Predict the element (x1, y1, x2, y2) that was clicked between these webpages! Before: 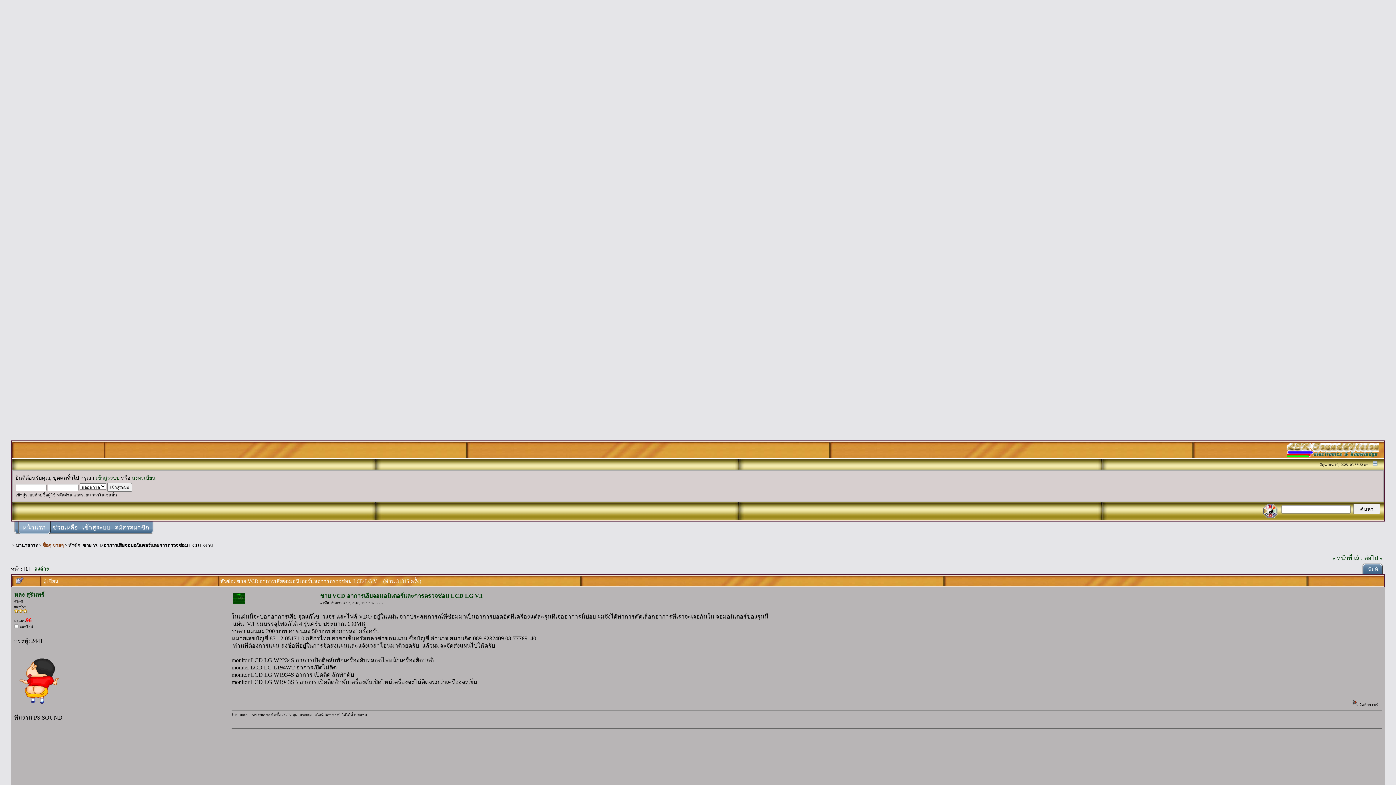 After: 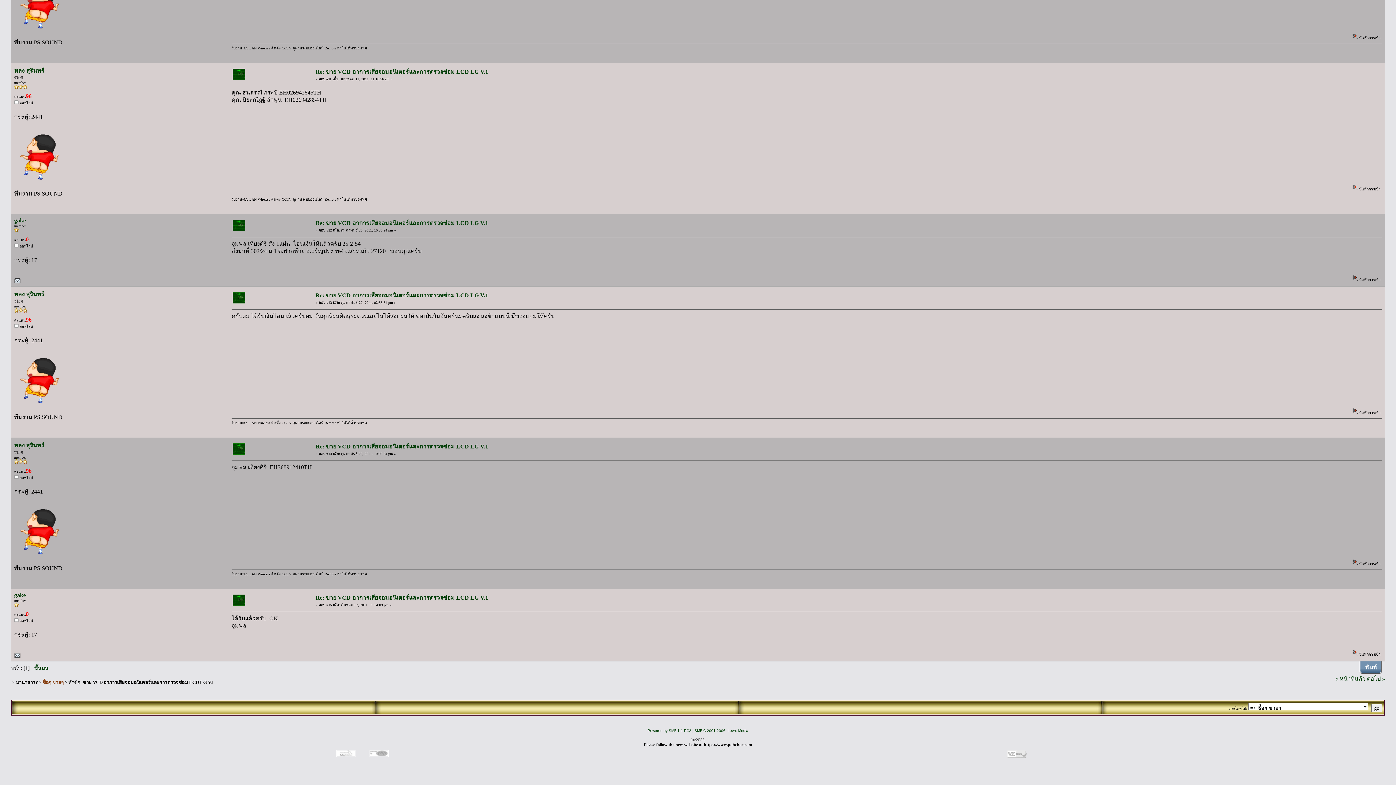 Action: label: ลงล่าง bbox: (34, 566, 48, 571)